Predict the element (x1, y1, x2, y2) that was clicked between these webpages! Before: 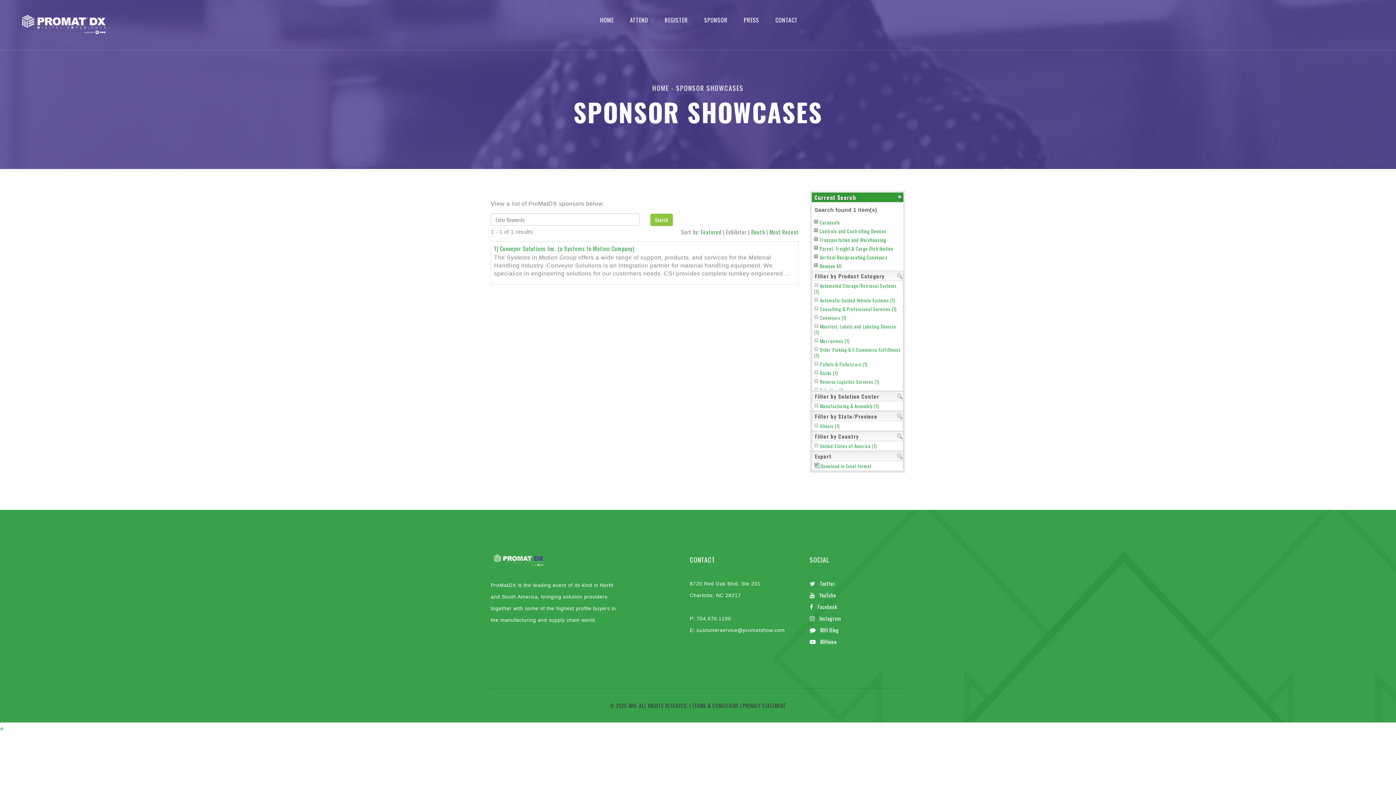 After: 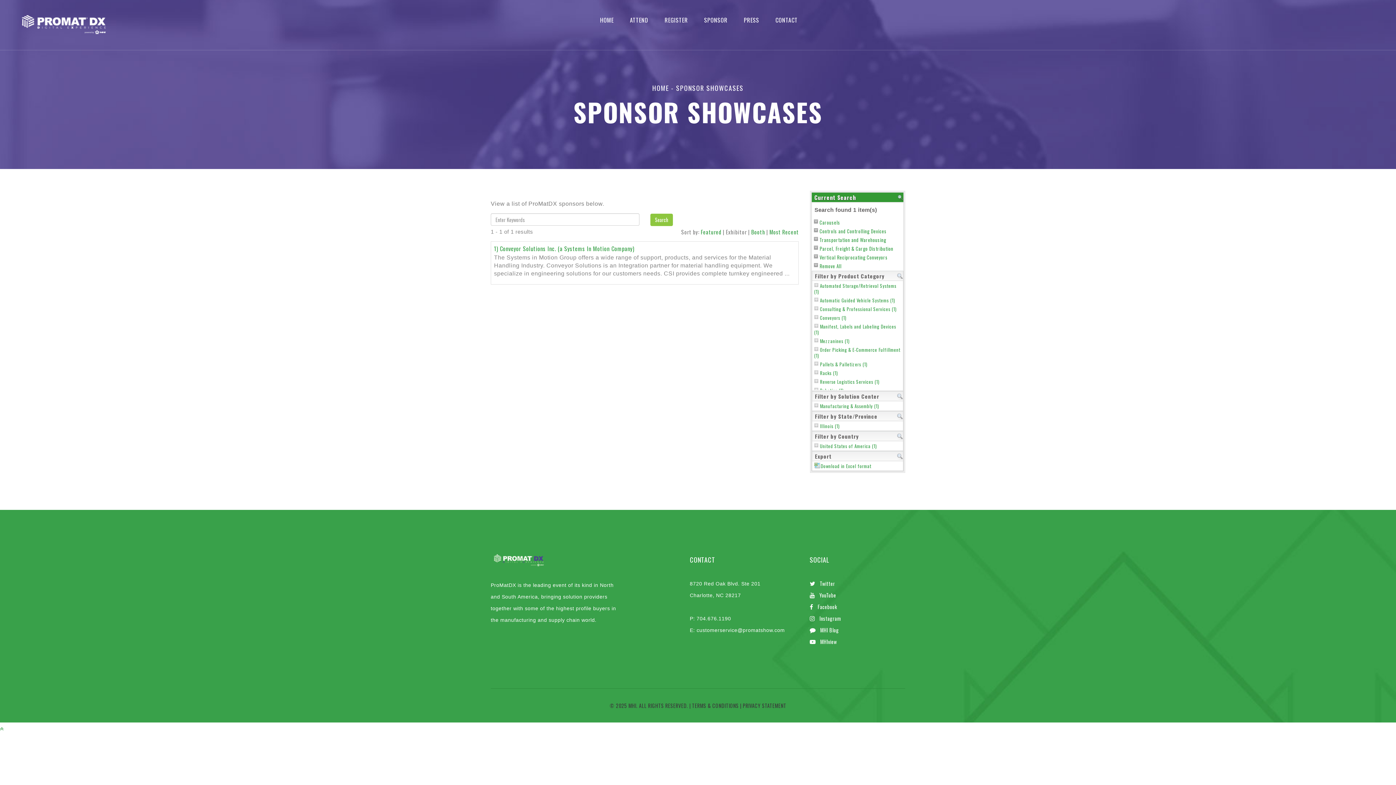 Action: bbox: (814, 462, 871, 469) label: Download in Excel format